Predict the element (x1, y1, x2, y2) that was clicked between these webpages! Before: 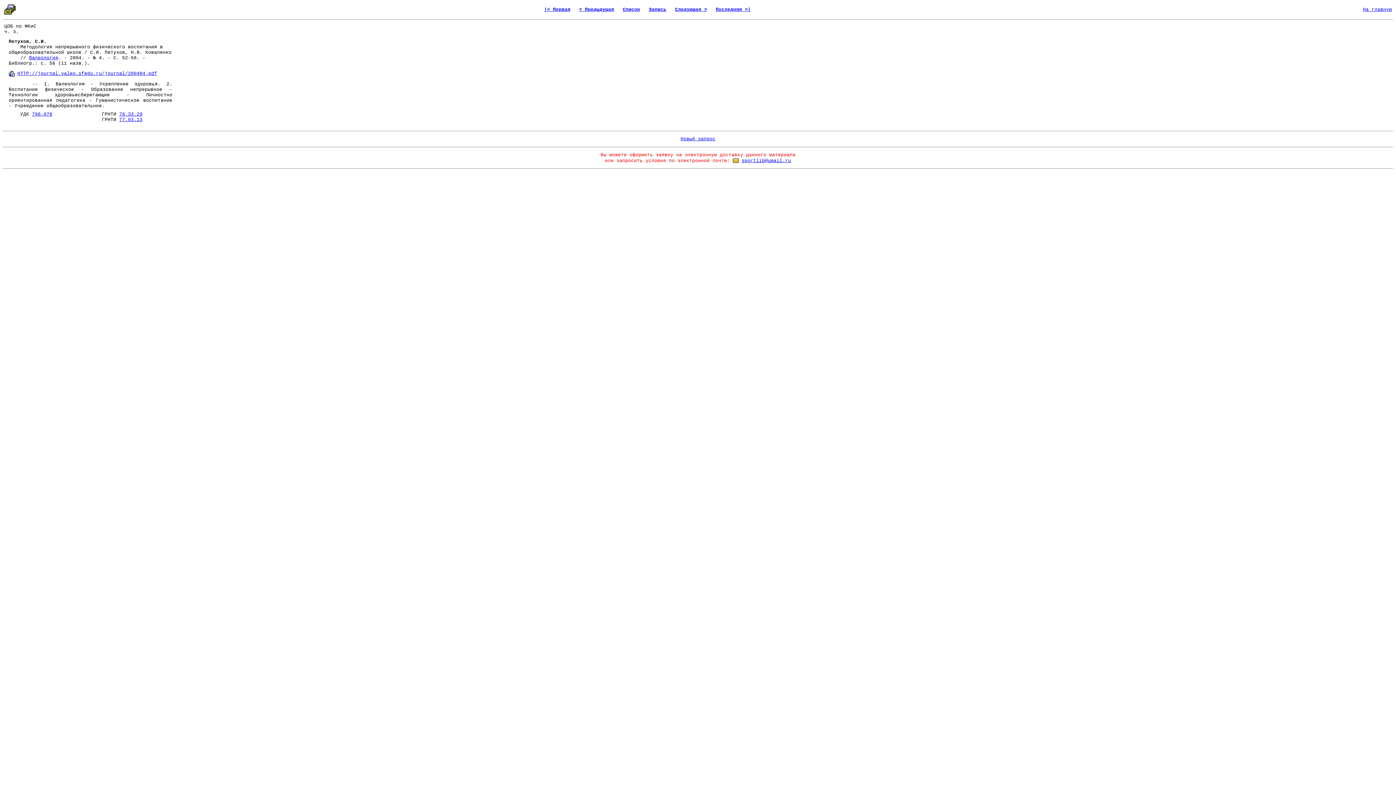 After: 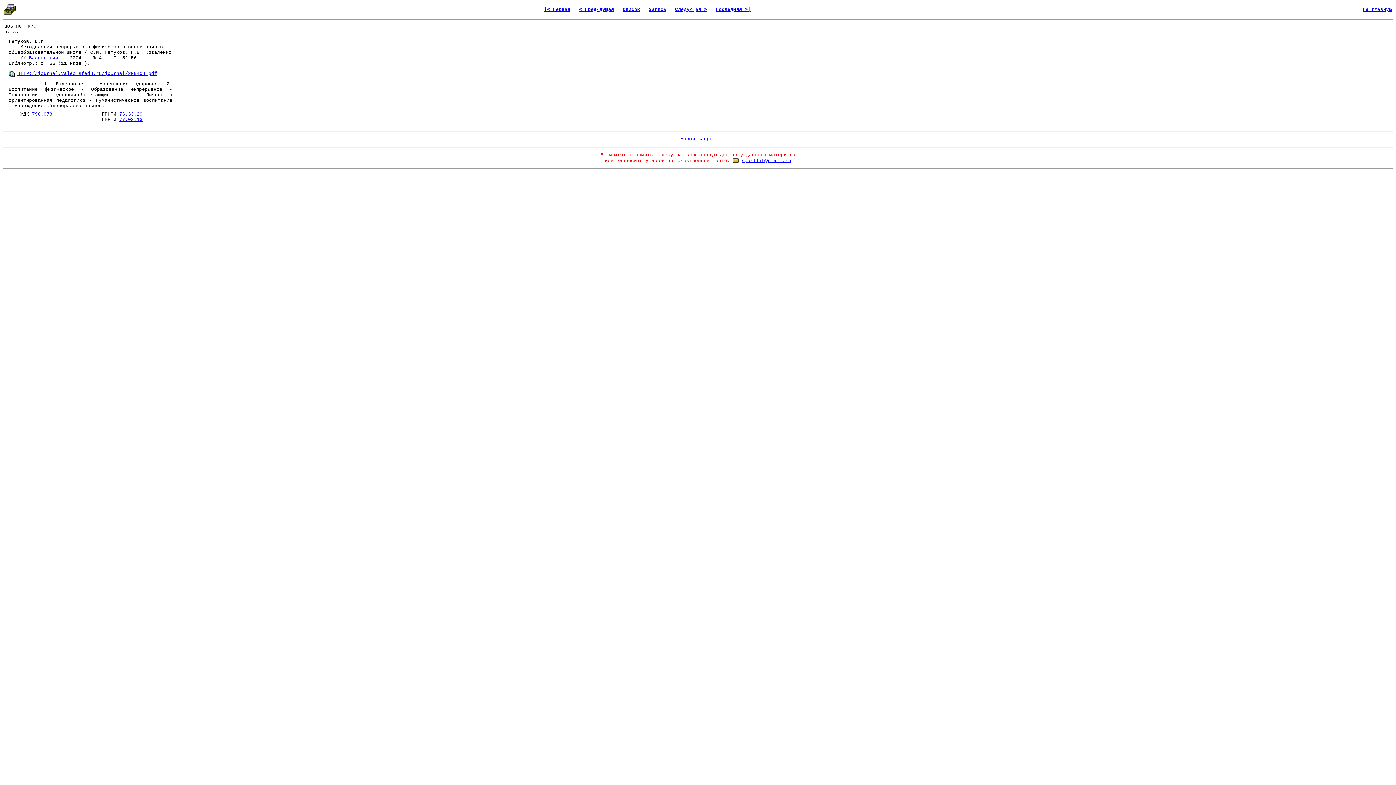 Action: label: HTTP://journal.valeo.sfedu.ru/journal/200404.pdf bbox: (17, 71, 157, 76)